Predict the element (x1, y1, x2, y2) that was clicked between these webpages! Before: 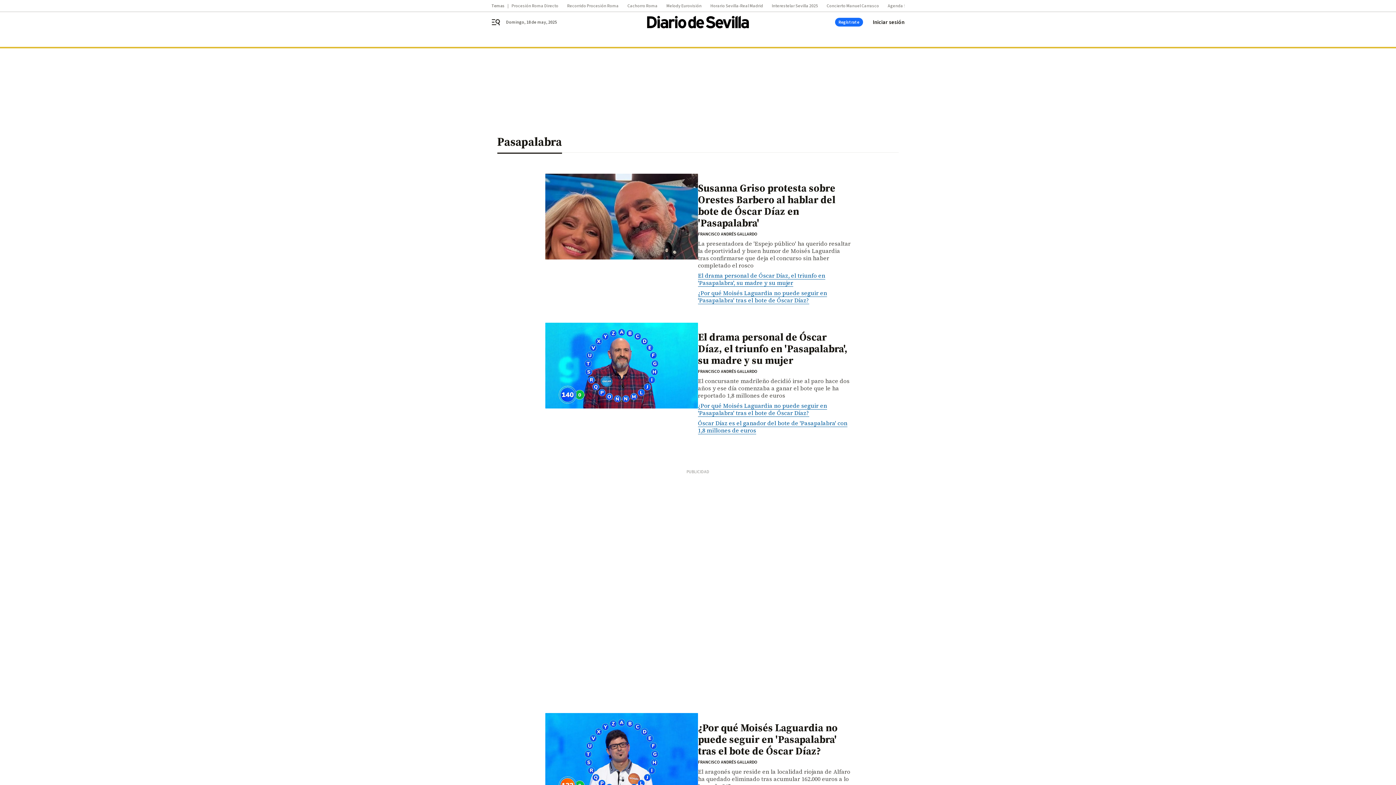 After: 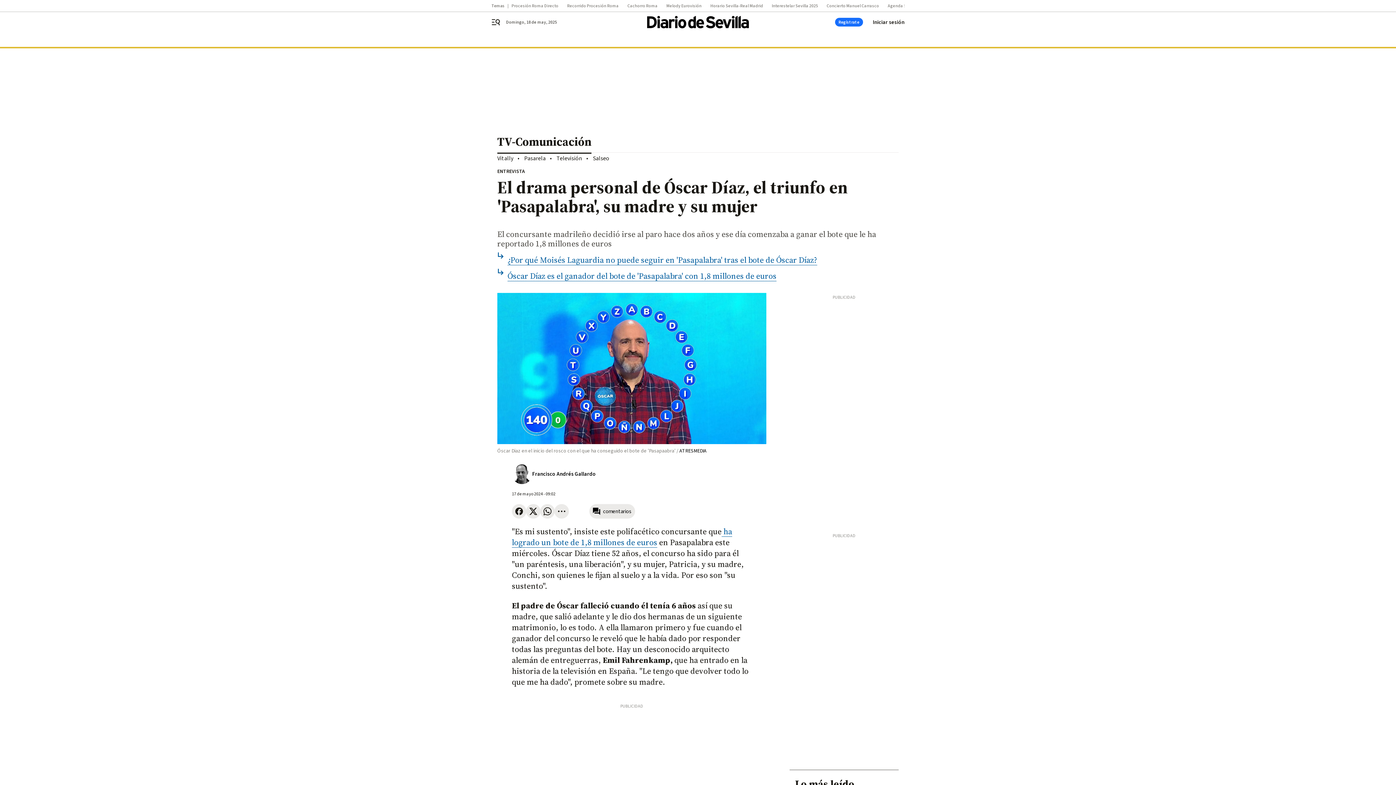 Action: bbox: (545, 322, 698, 408)